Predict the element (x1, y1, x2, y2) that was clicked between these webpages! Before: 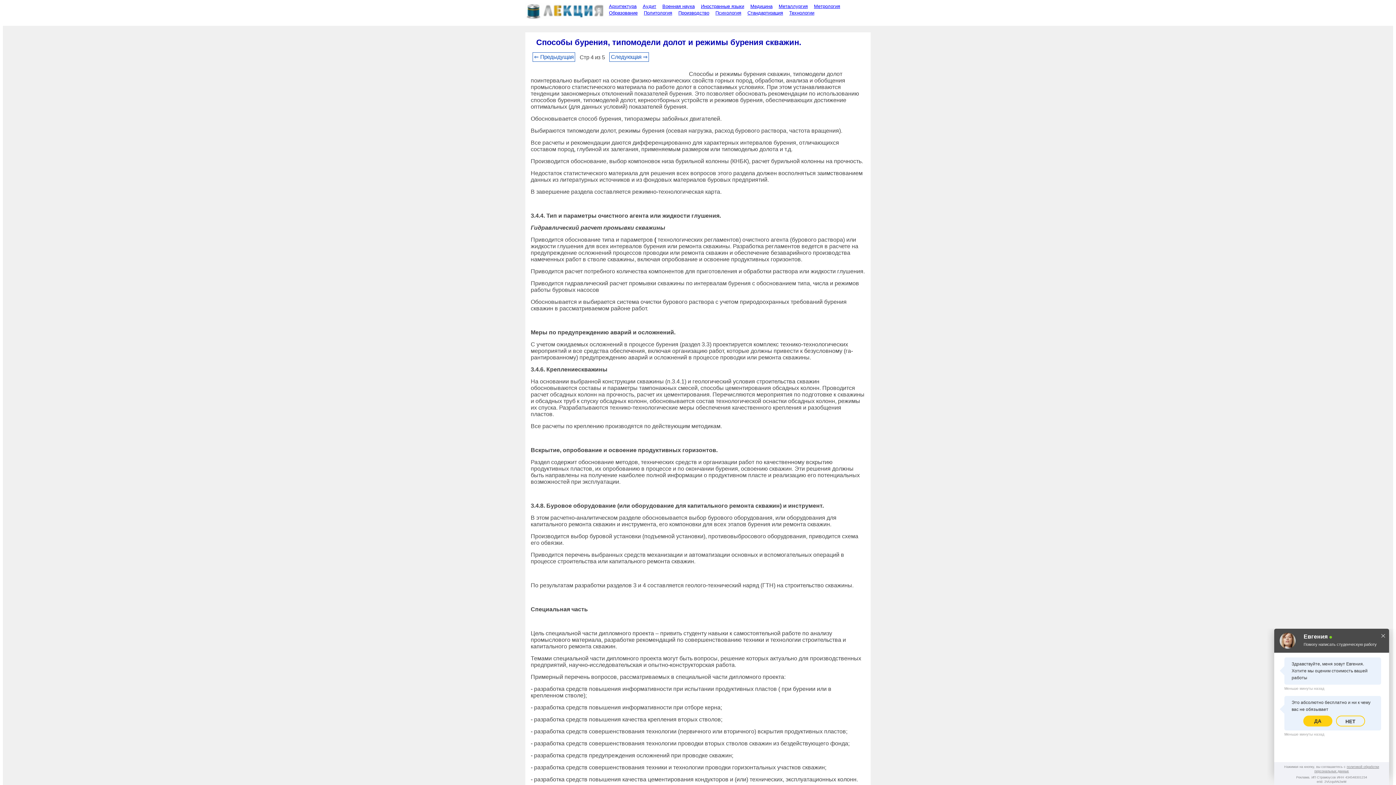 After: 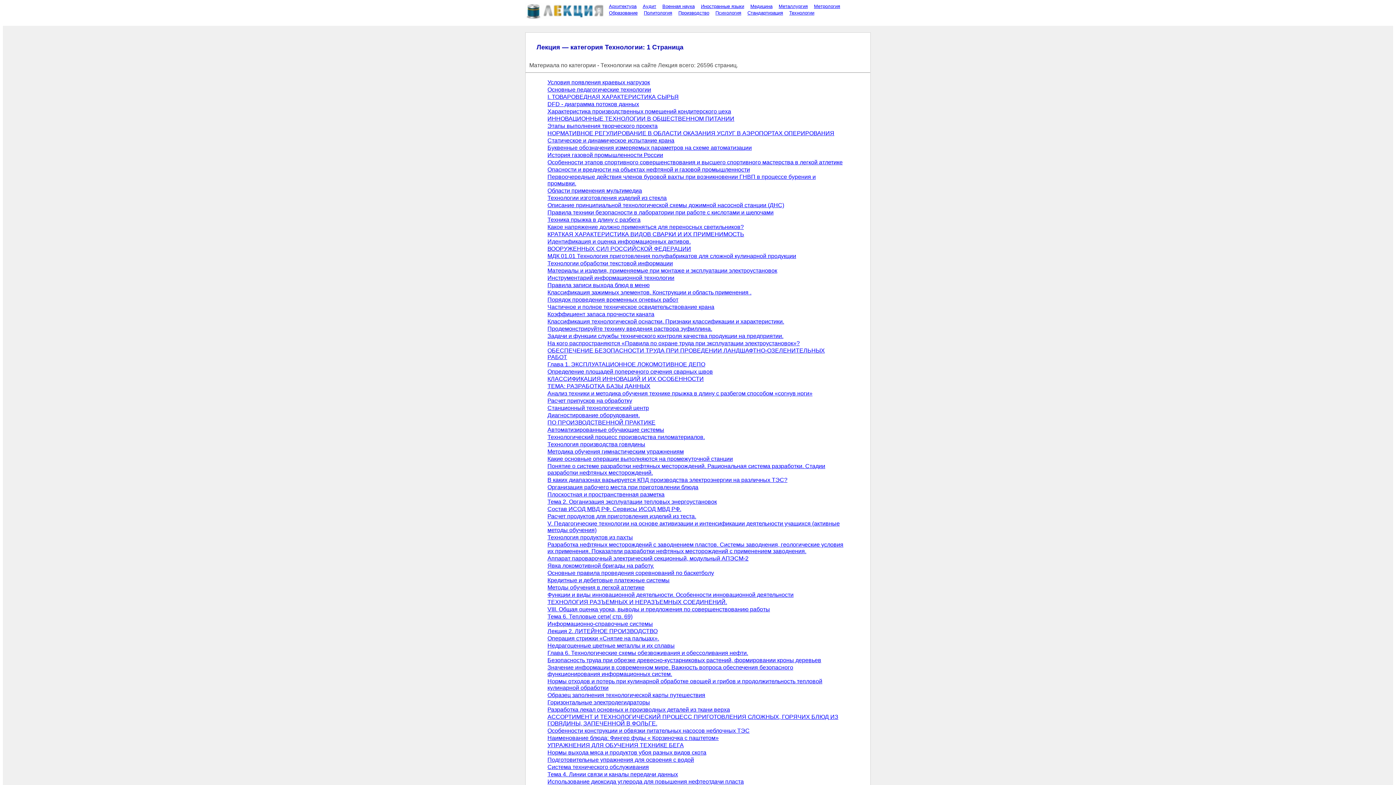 Action: bbox: (785, 9, 815, 16) label: Технологии